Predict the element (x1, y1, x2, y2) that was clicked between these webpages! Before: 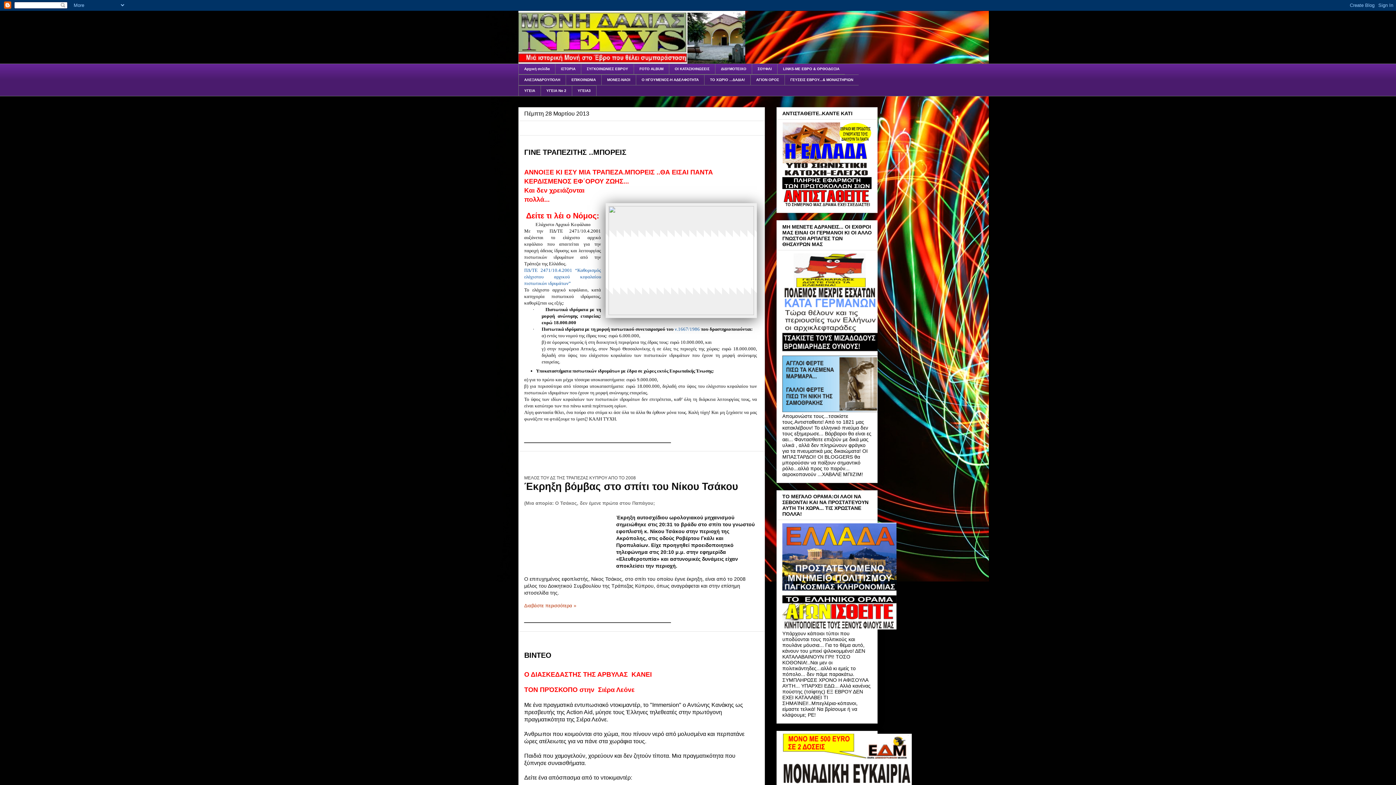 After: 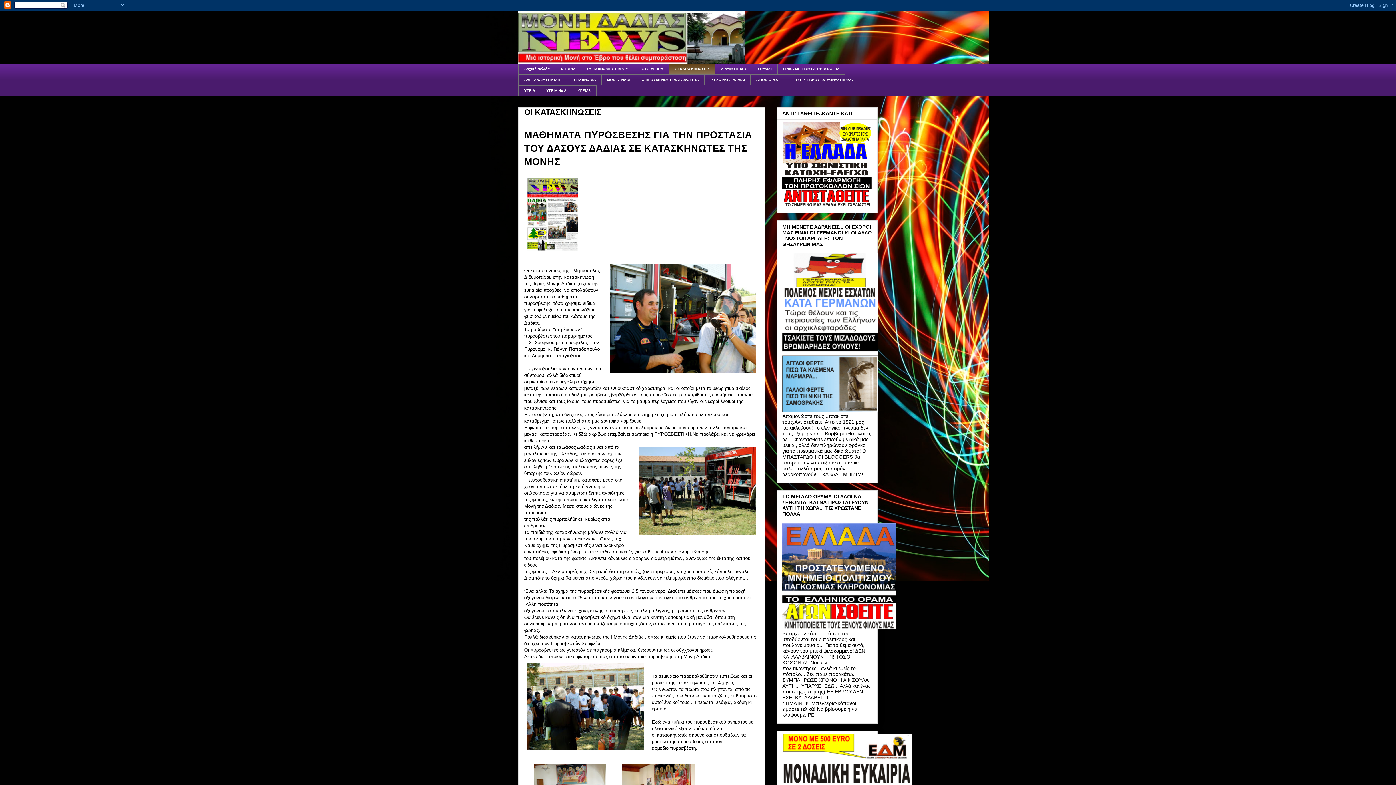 Action: bbox: (669, 63, 715, 74) label: ΟΙ ΚΑΤΑΣΚΗΝΩΣΕΙΣ